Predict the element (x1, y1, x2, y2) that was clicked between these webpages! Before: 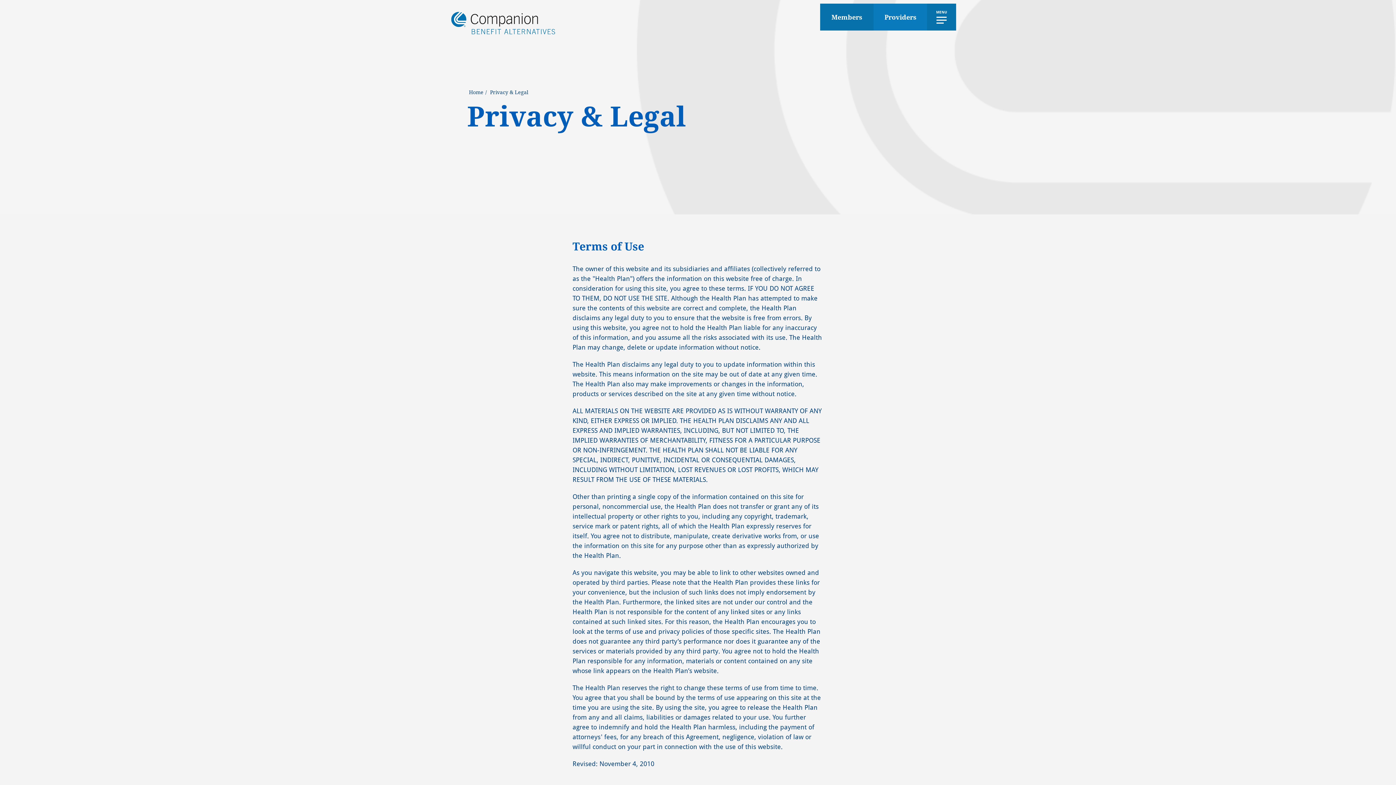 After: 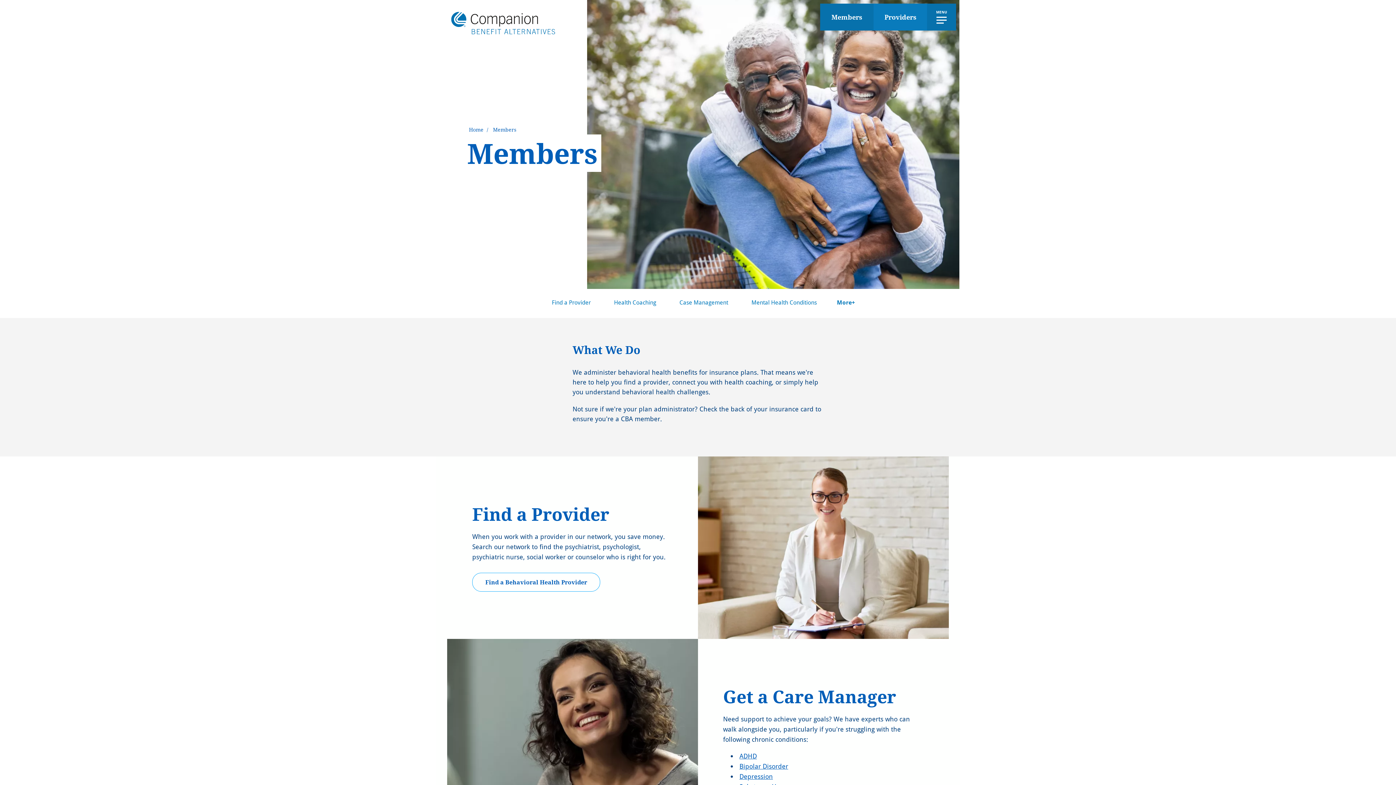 Action: bbox: (820, 3, 873, 30) label: Members